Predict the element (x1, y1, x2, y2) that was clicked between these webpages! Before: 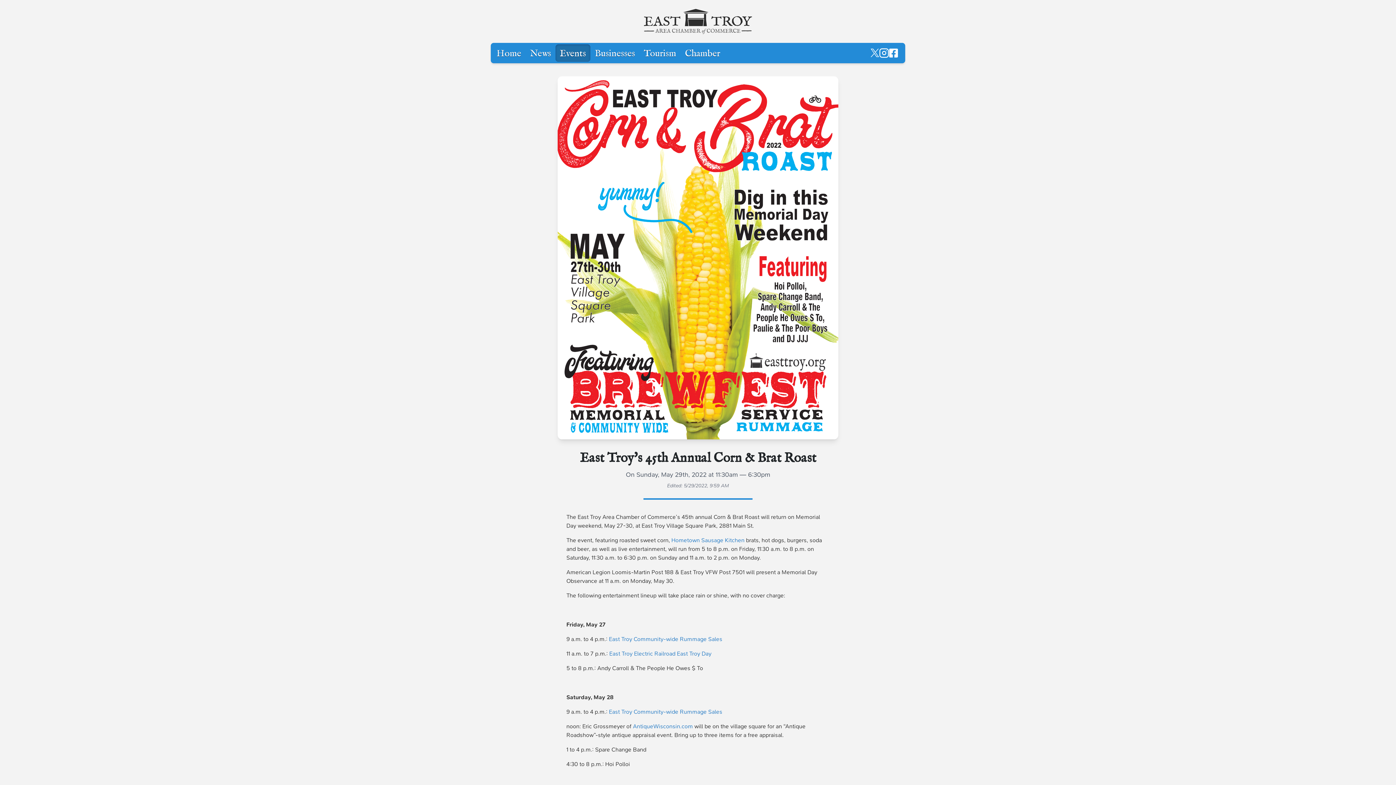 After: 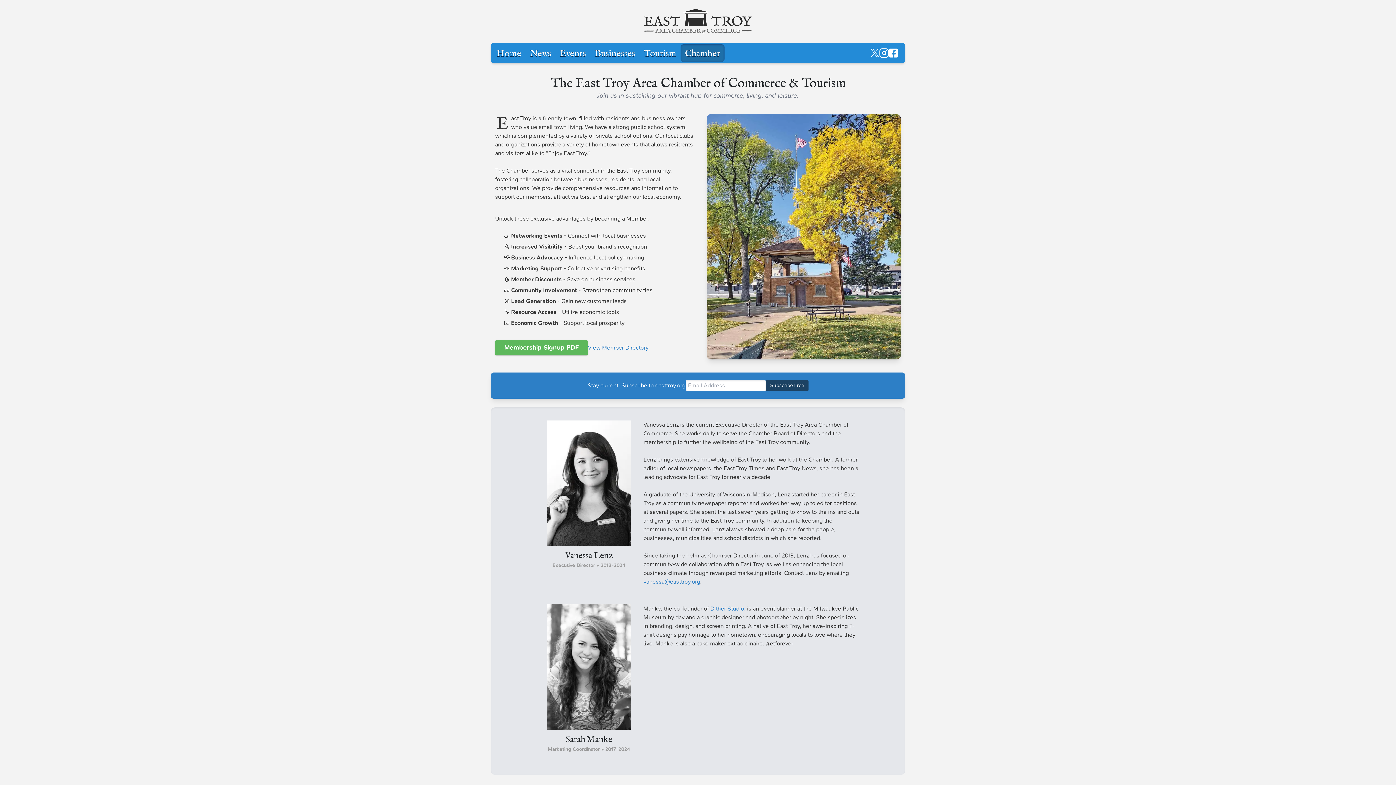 Action: label: Chamber bbox: (680, 44, 724, 61)